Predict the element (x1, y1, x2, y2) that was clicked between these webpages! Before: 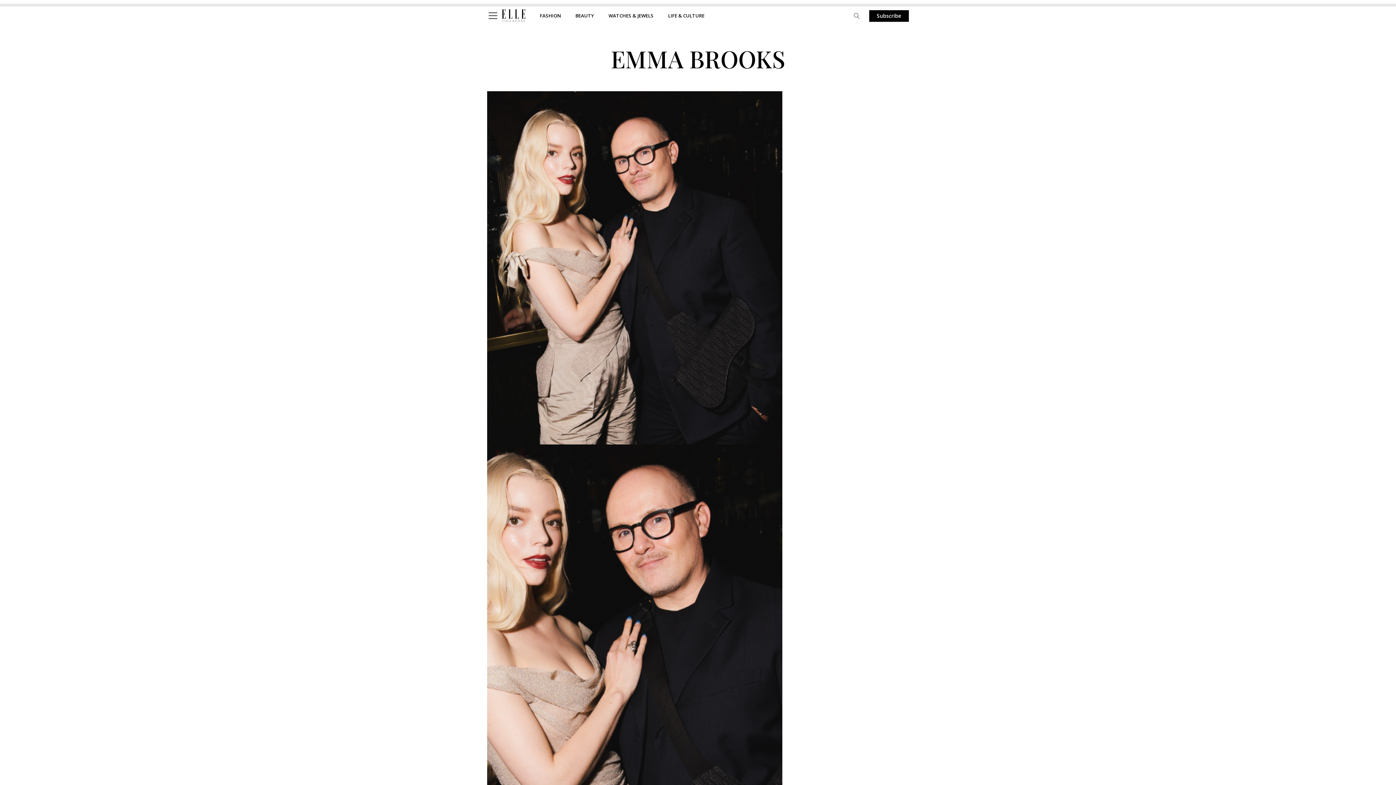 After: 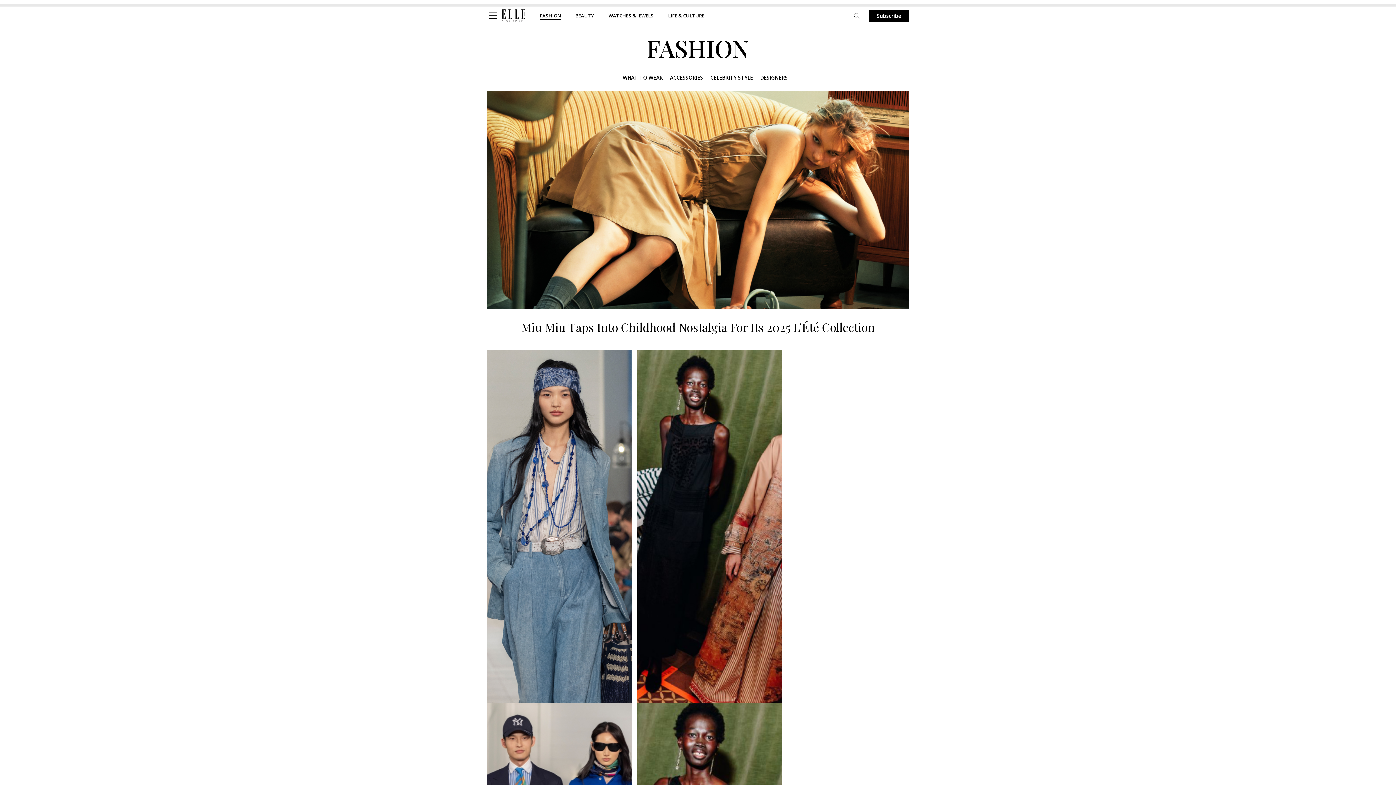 Action: label: FASHION bbox: (540, 12, 561, 19)